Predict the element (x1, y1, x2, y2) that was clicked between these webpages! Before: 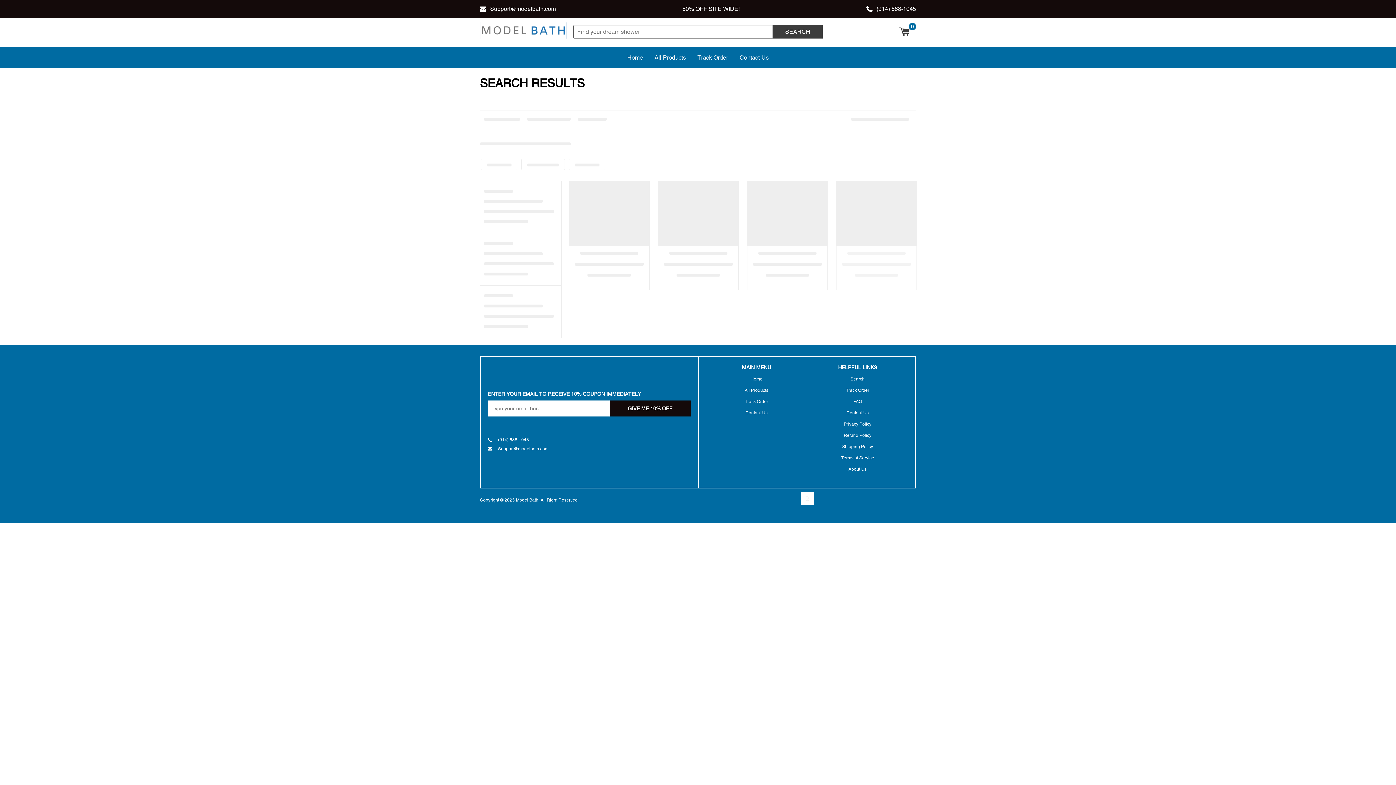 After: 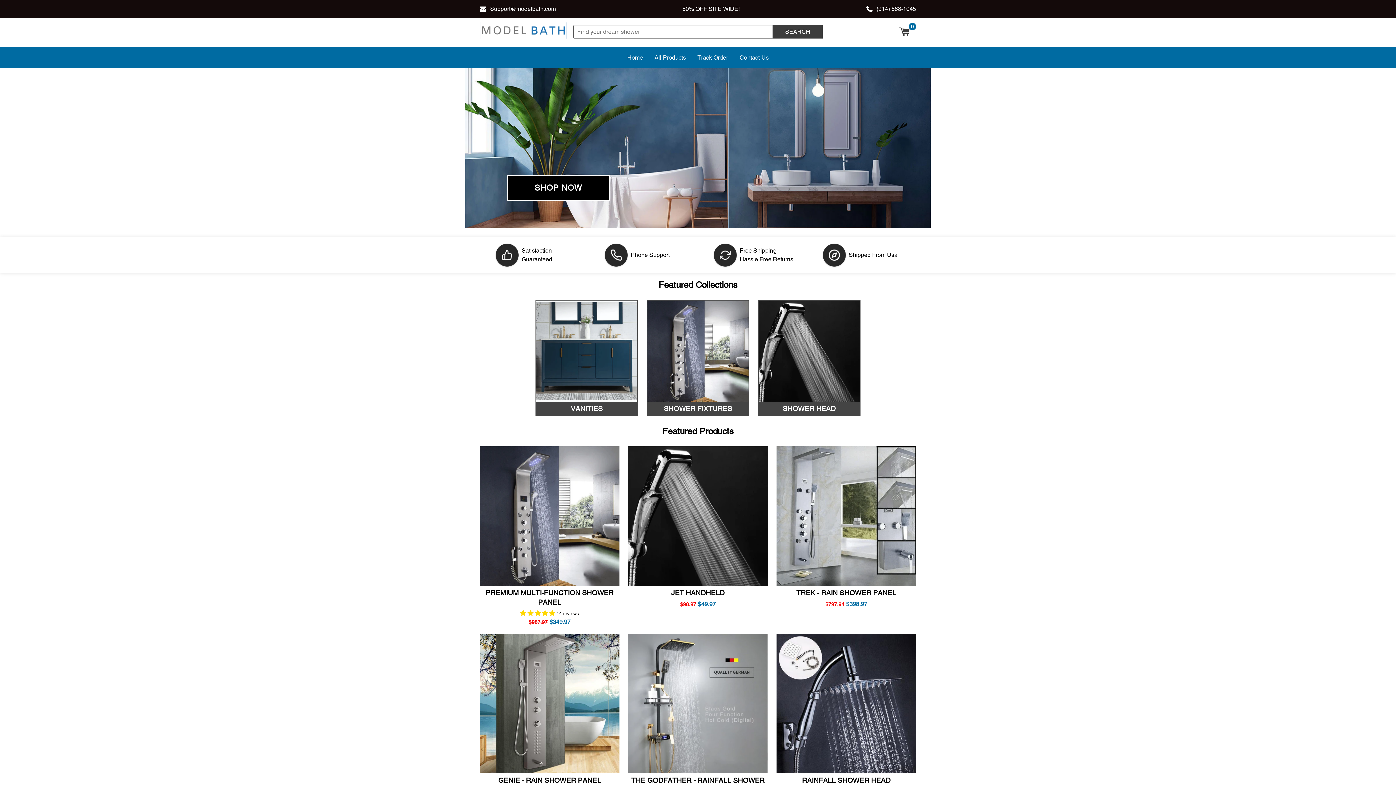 Action: bbox: (750, 376, 762, 381) label: Home